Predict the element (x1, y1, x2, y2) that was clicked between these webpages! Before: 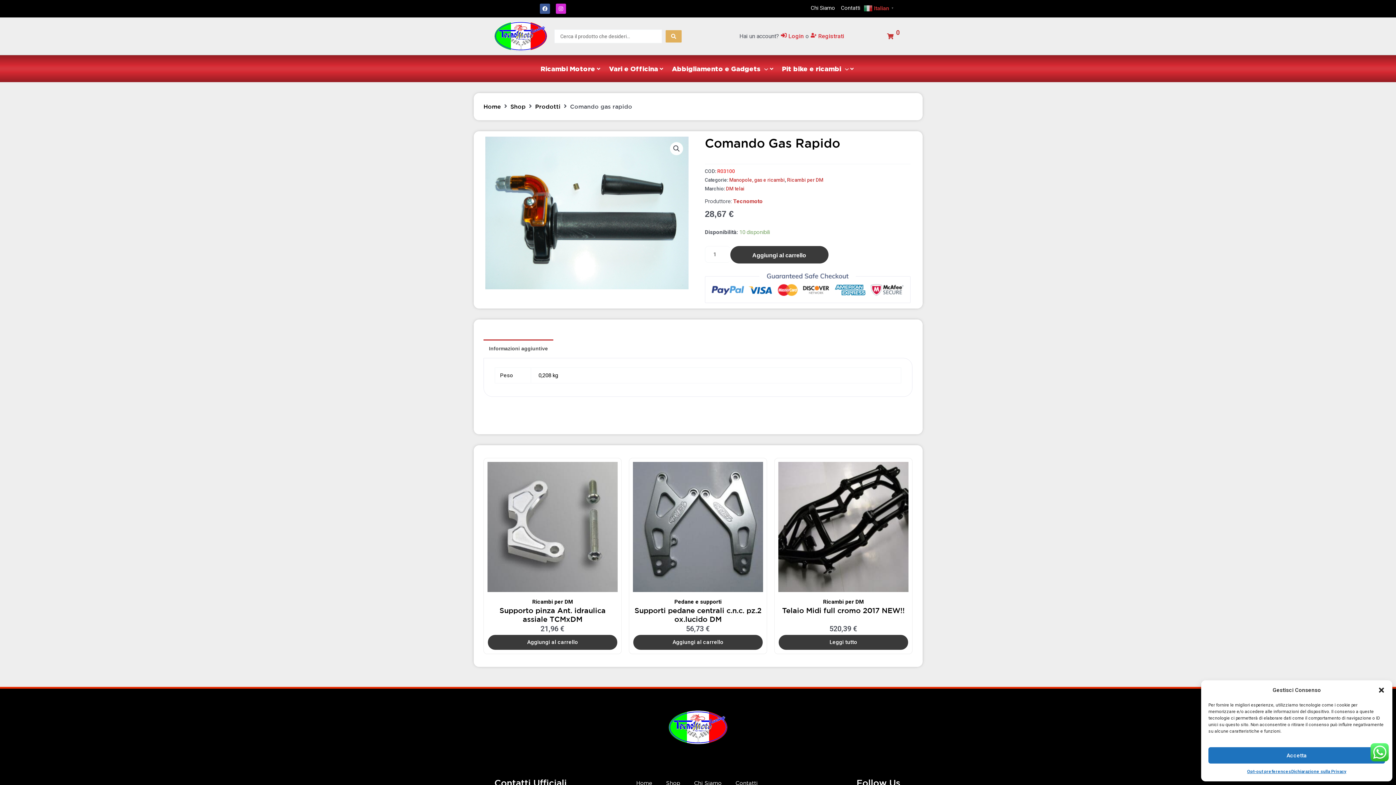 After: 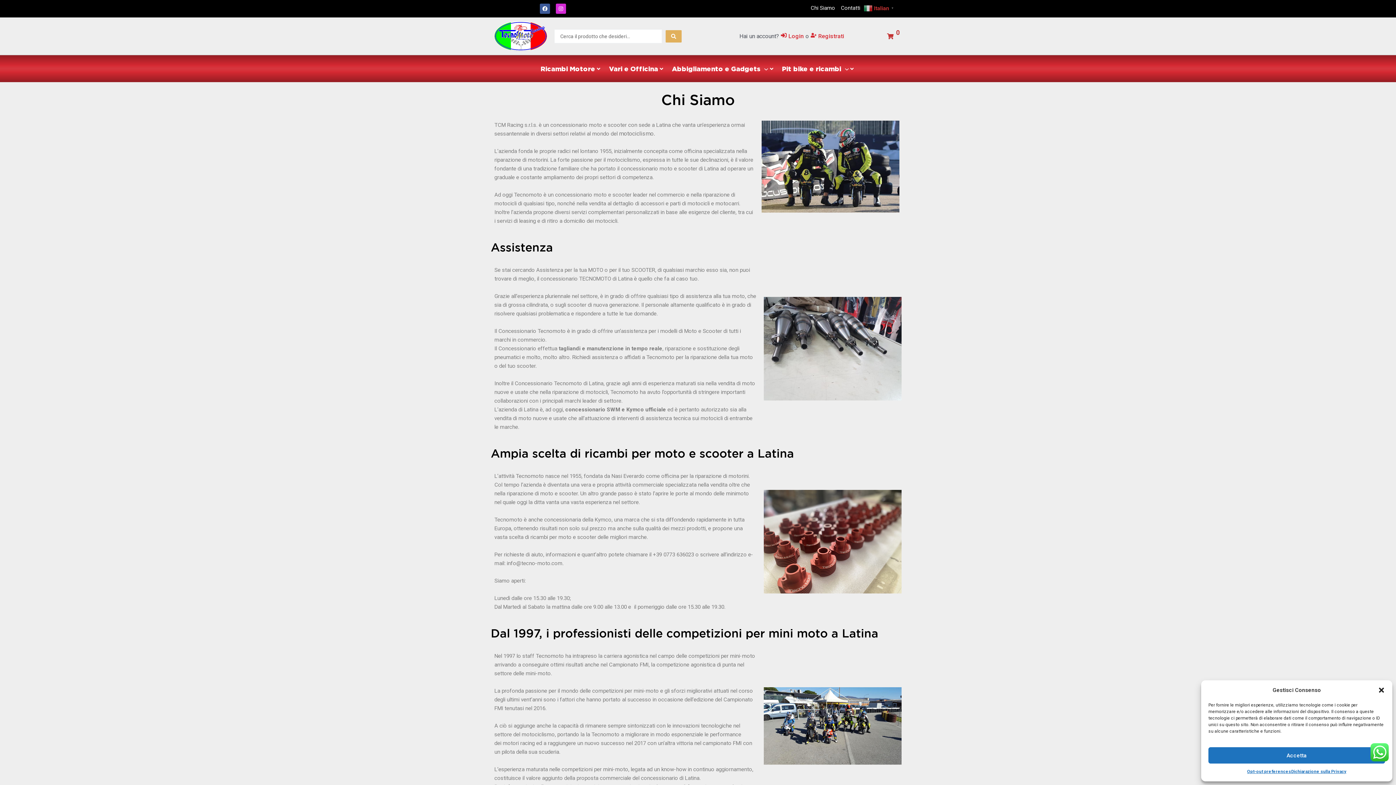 Action: label: Chi Siamo bbox: (810, 3, 835, 12)